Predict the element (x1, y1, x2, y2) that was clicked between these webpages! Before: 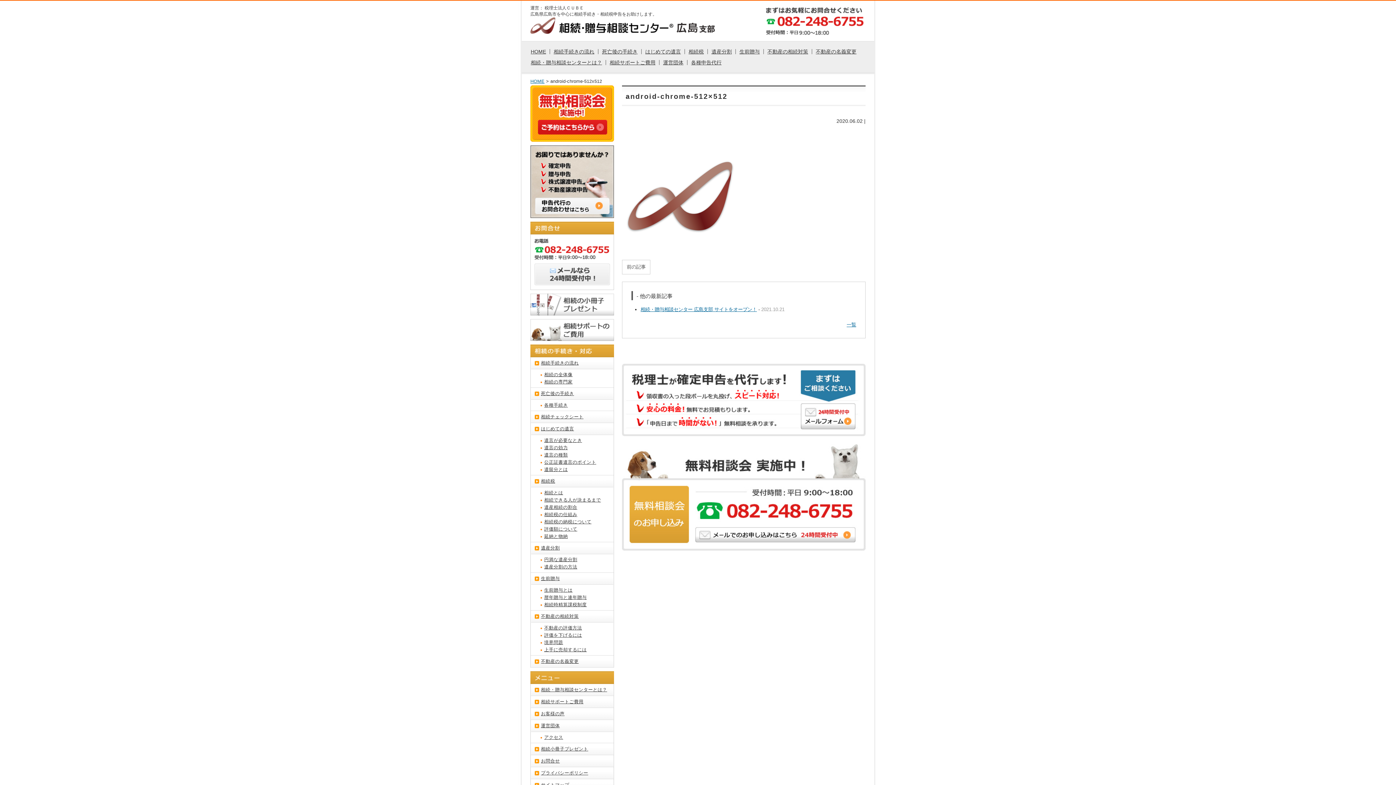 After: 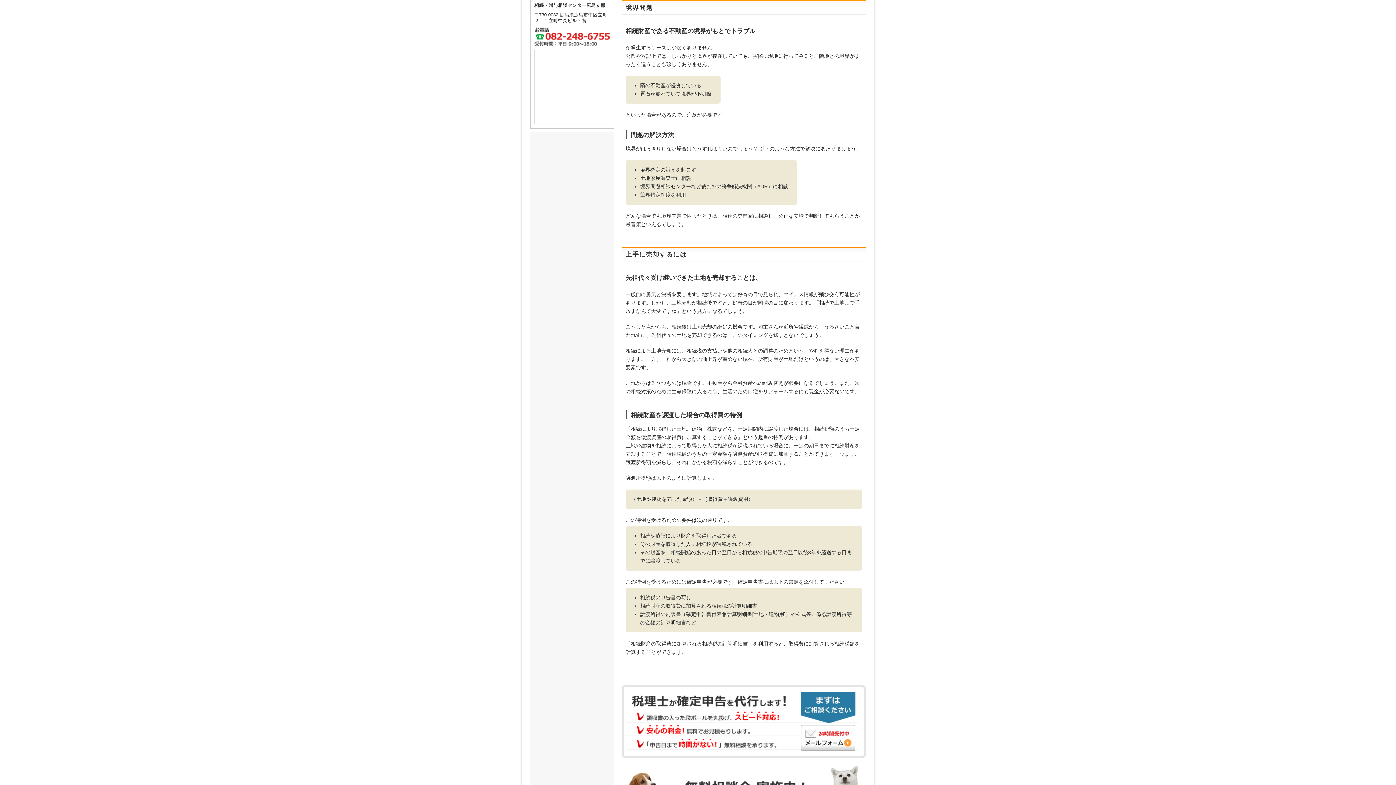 Action: label: 境界問題 bbox: (540, 639, 613, 646)